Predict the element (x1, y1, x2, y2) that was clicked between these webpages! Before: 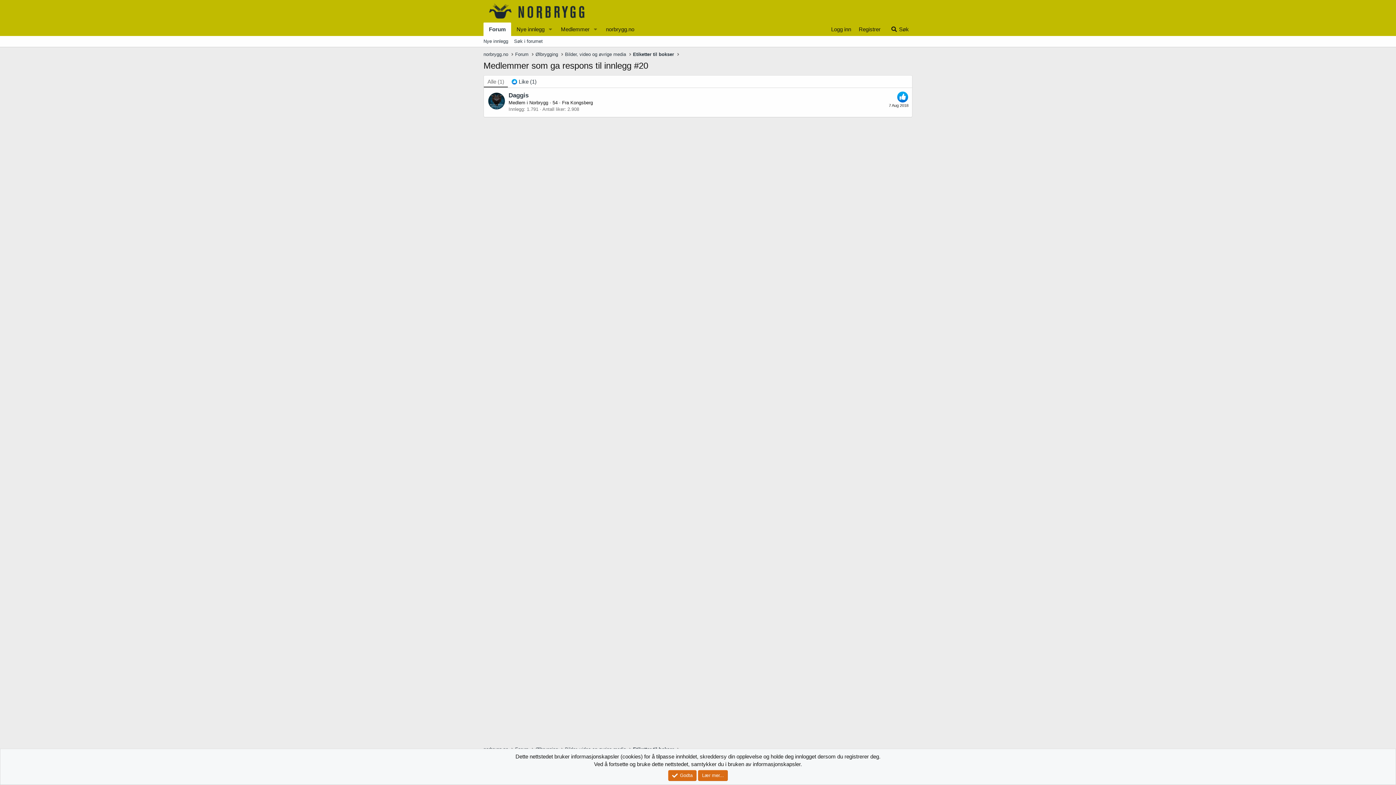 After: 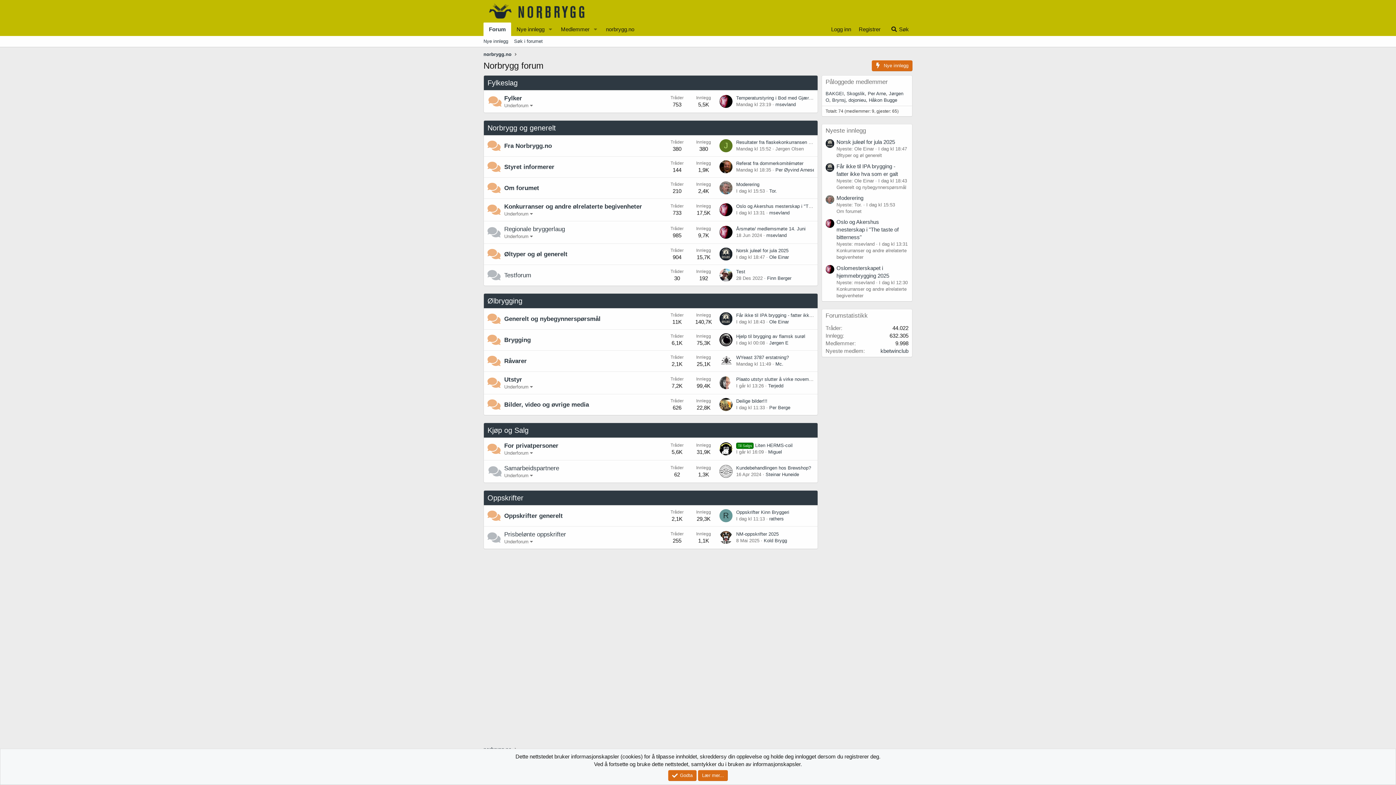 Action: bbox: (483, 13, 592, 19)